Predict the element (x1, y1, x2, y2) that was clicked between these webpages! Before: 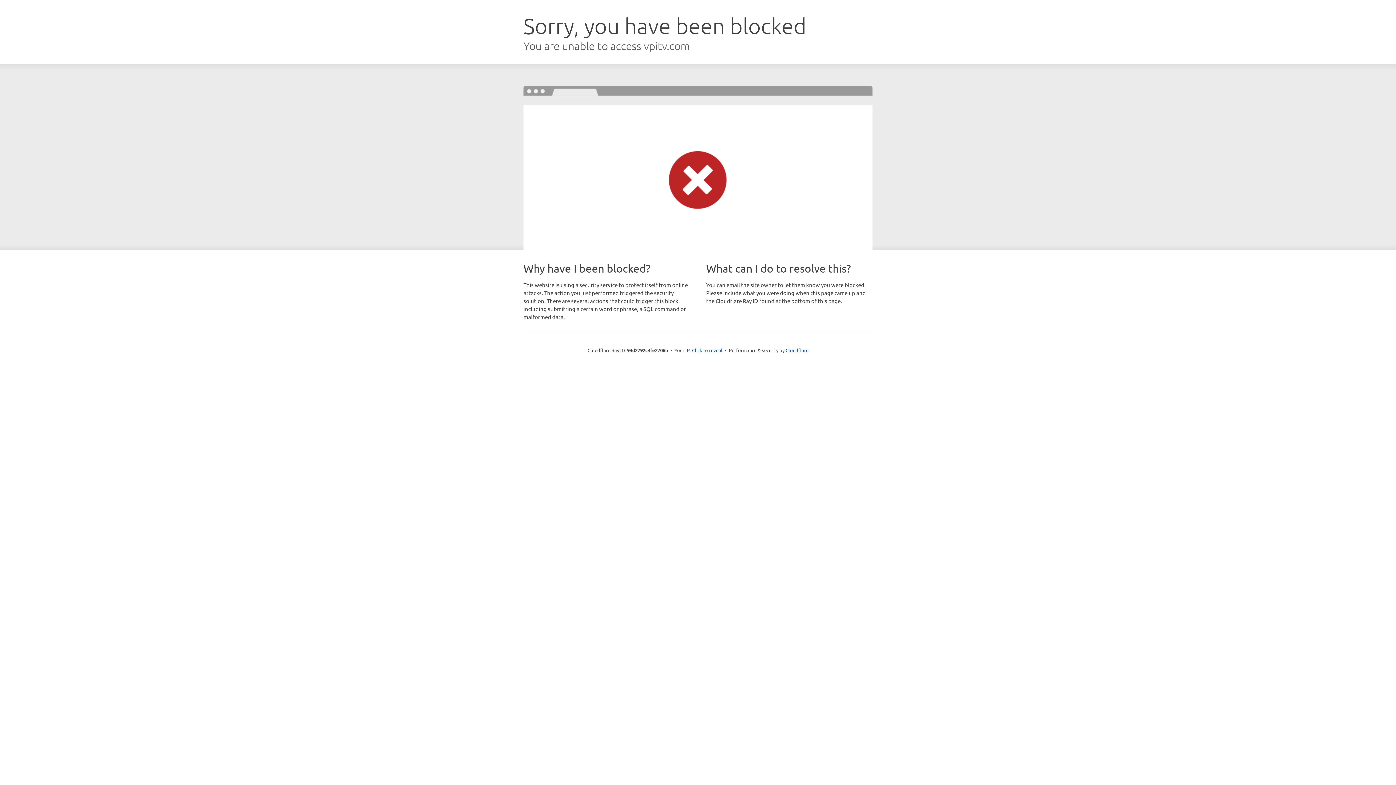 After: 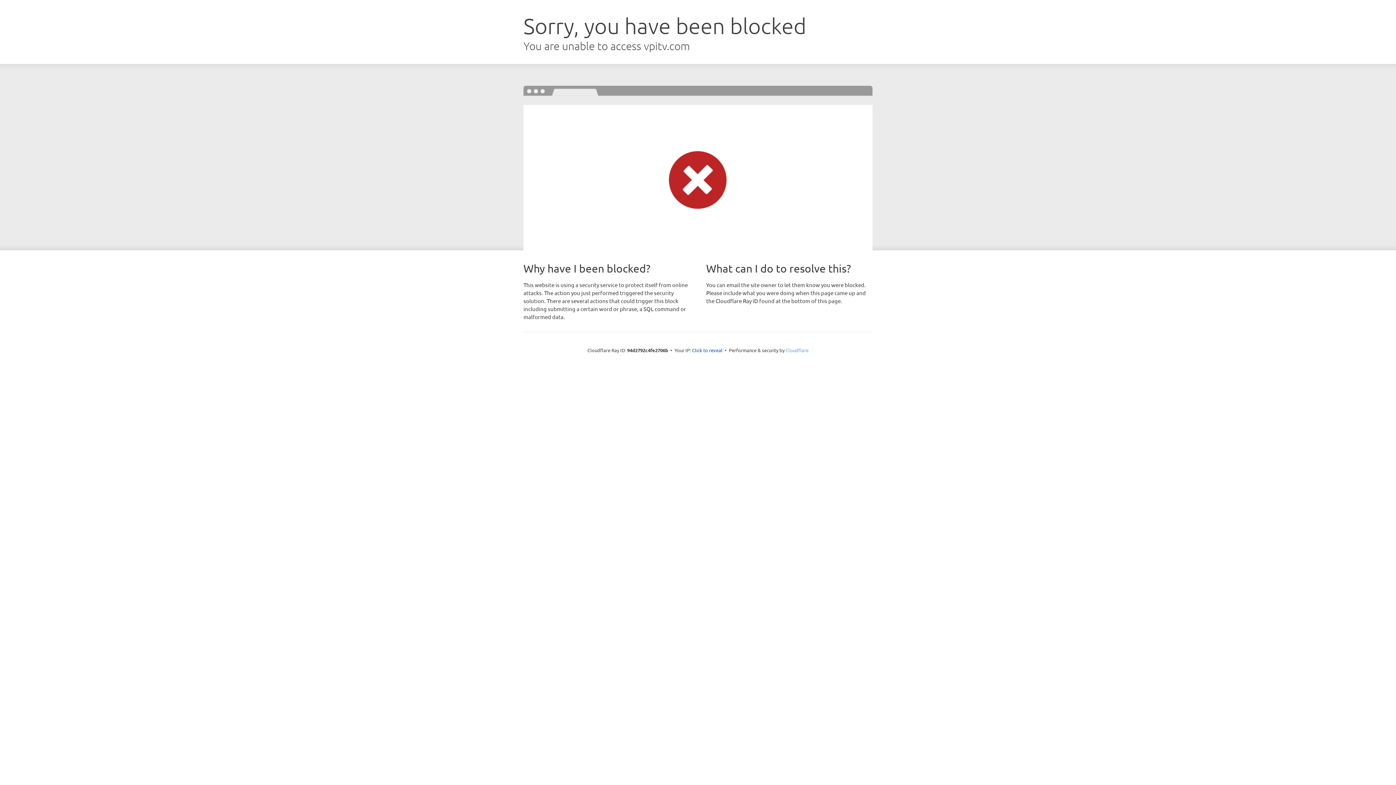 Action: bbox: (785, 347, 808, 353) label: Cloudflare